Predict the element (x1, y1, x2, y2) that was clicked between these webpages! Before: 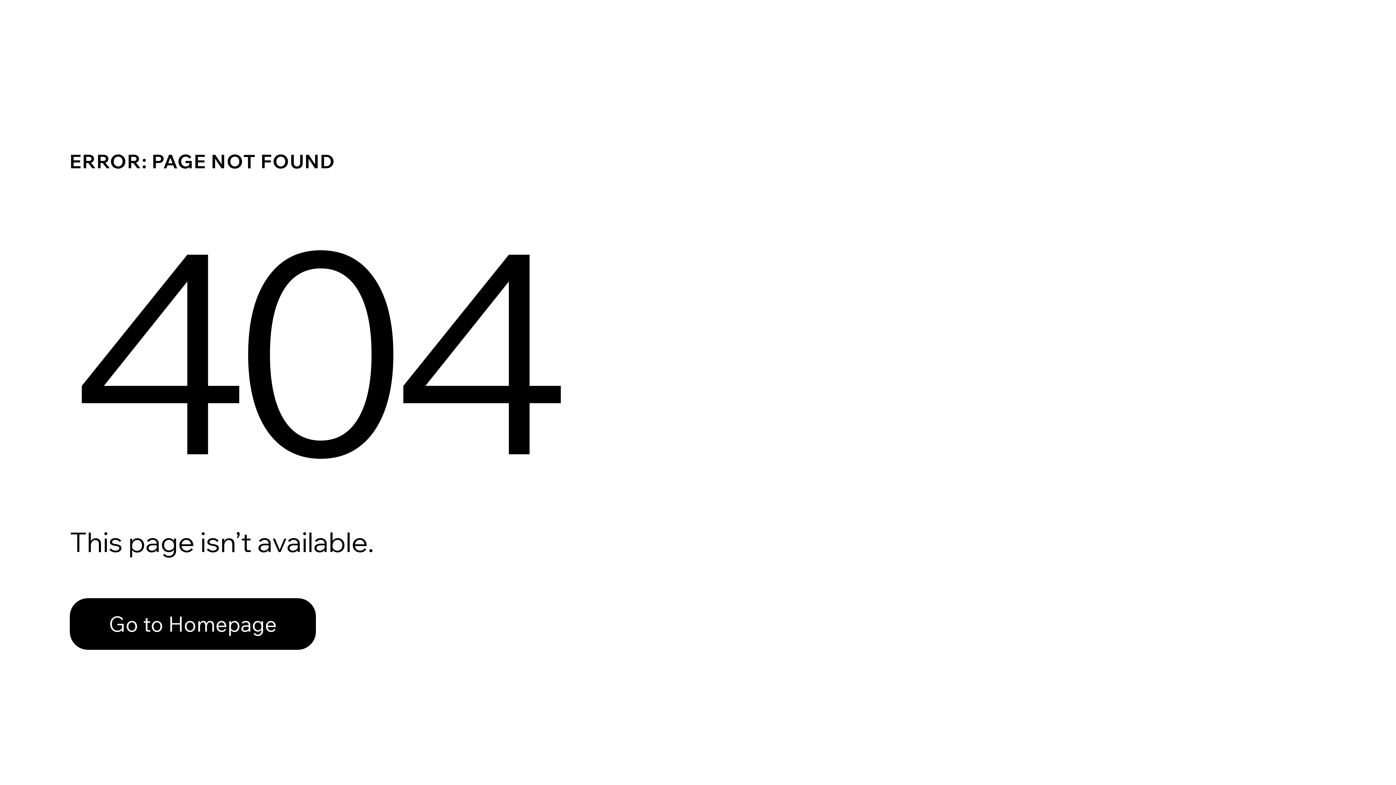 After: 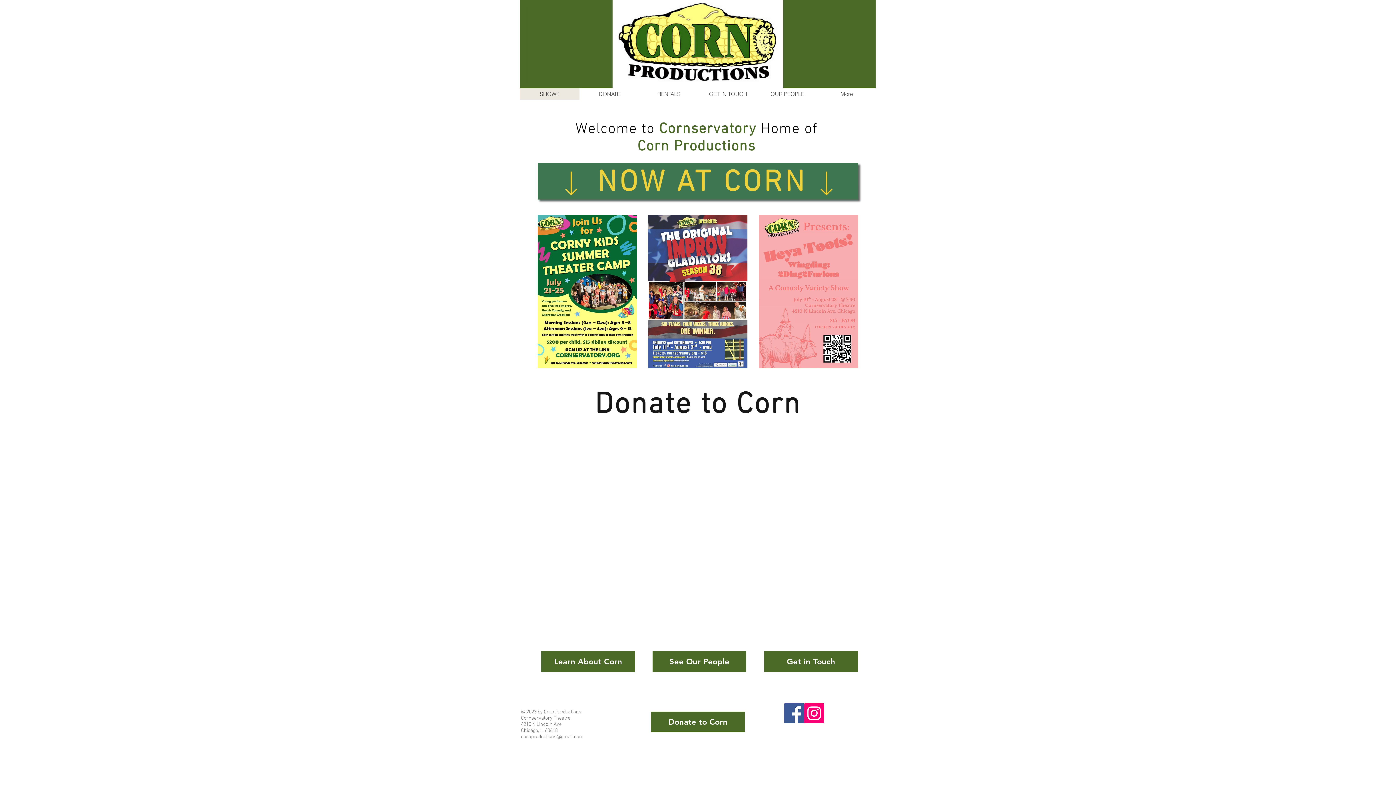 Action: label: Go to Homepage bbox: (69, 582, 768, 659)